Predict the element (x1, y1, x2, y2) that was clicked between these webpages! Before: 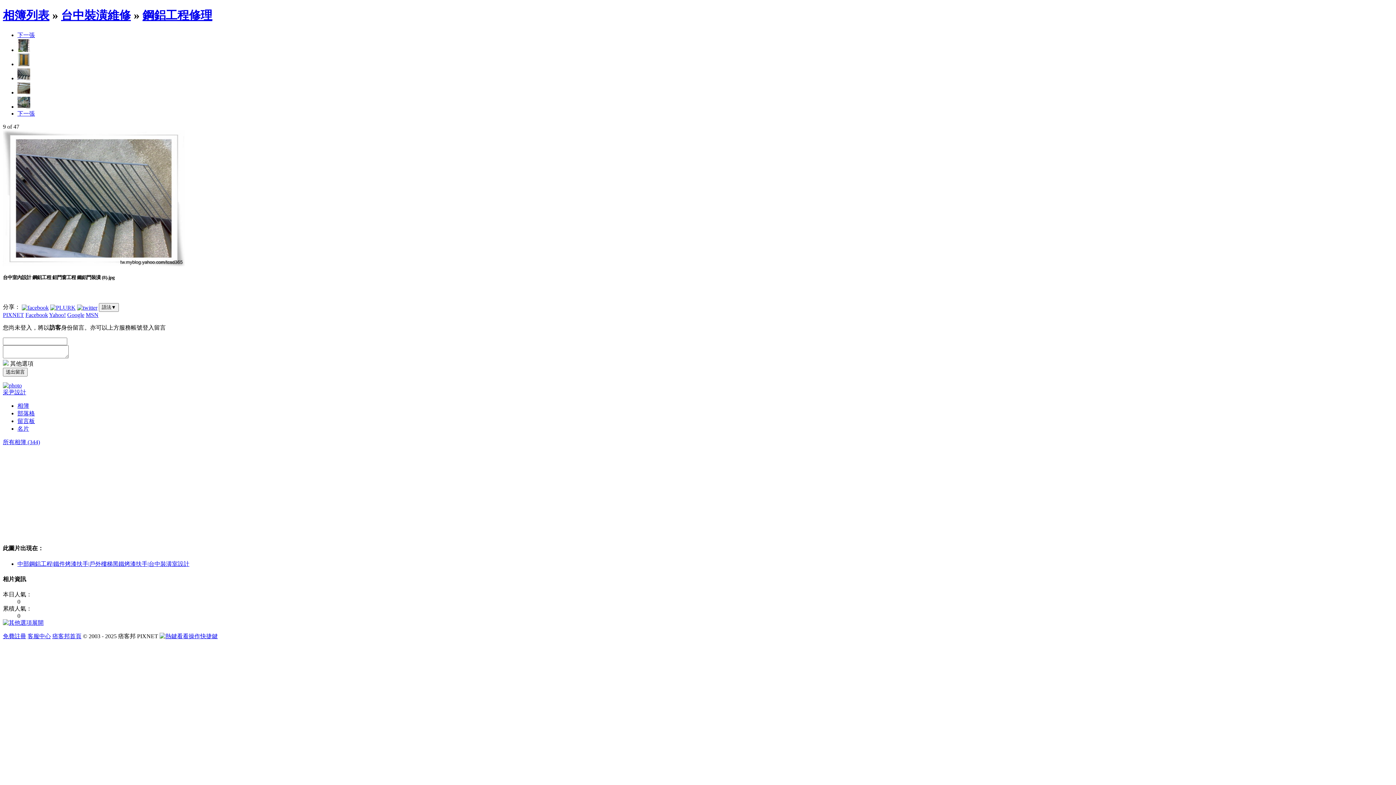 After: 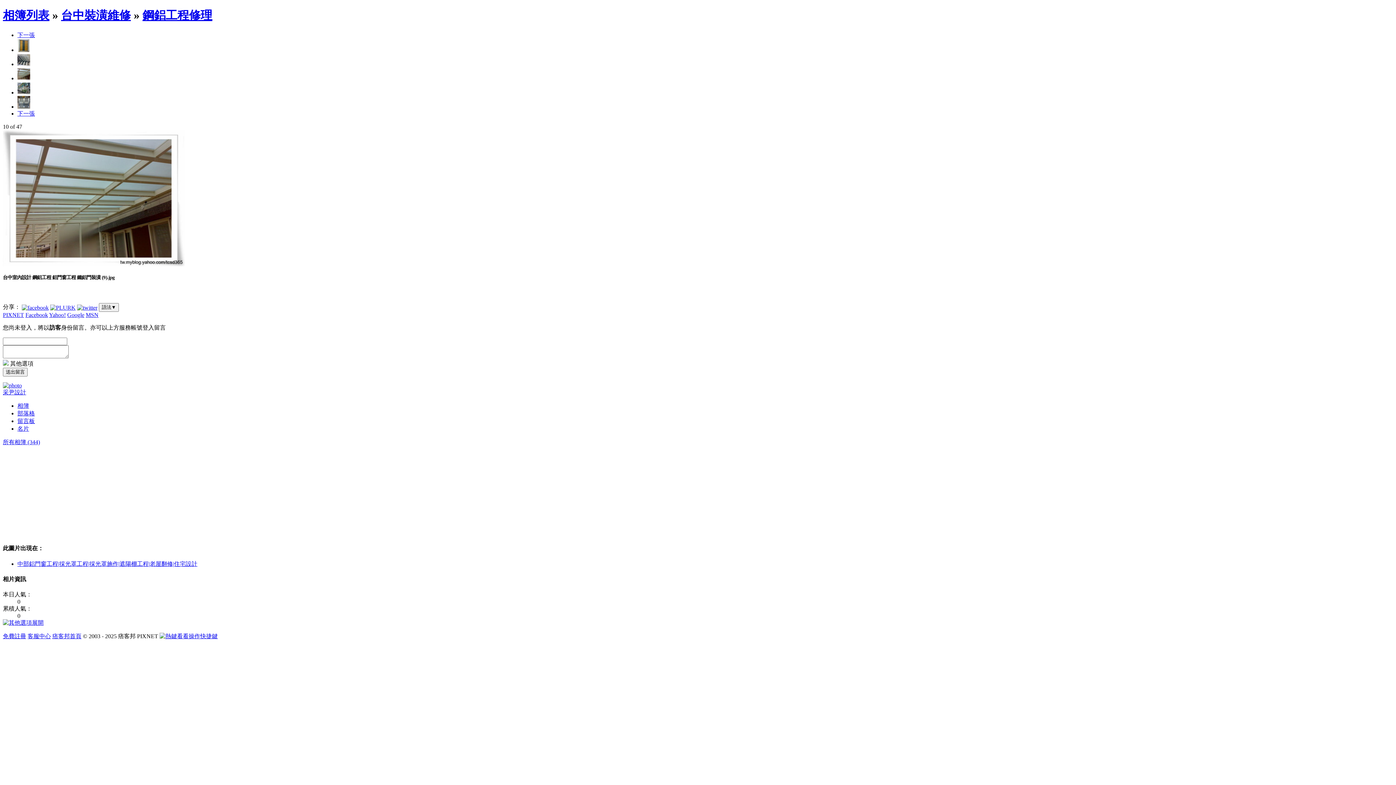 Action: bbox: (2, 261, 184, 267)